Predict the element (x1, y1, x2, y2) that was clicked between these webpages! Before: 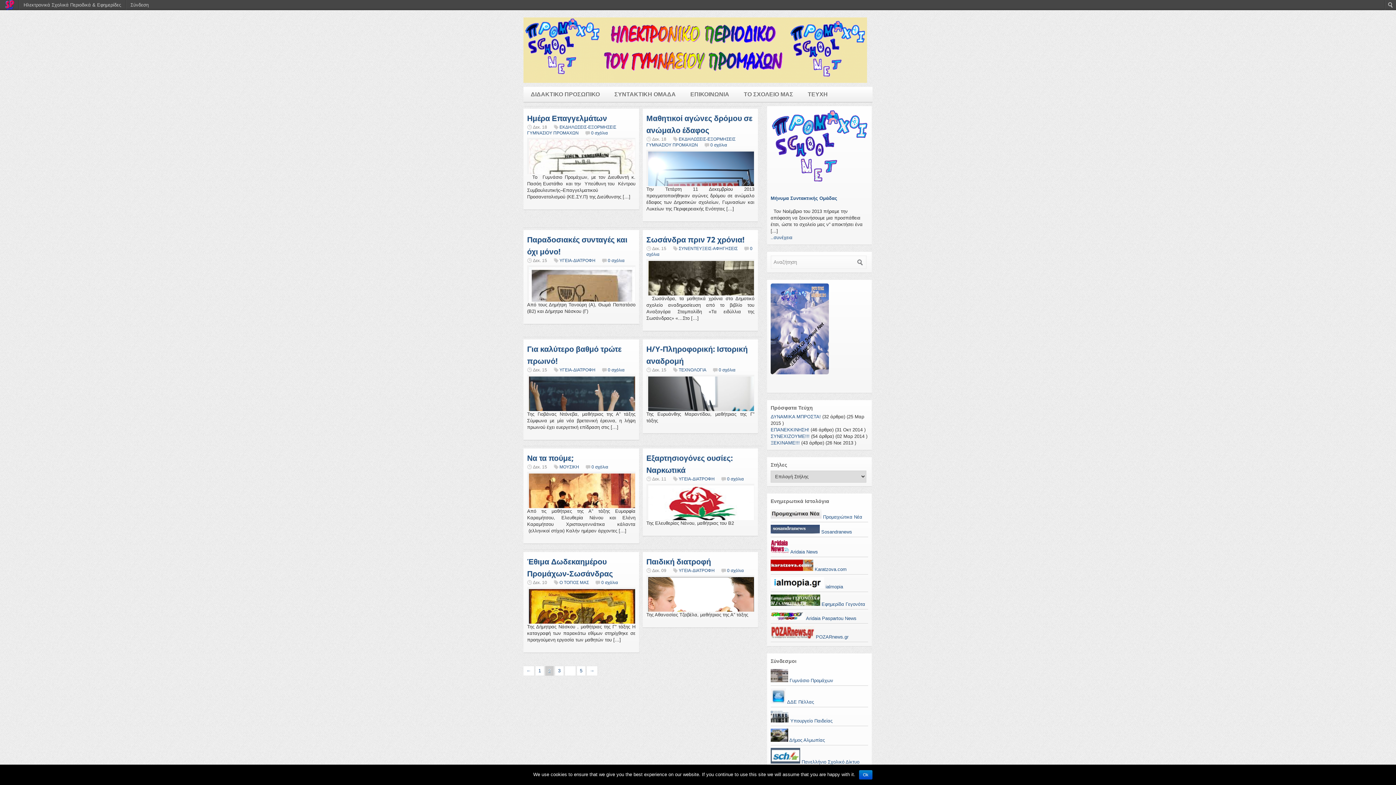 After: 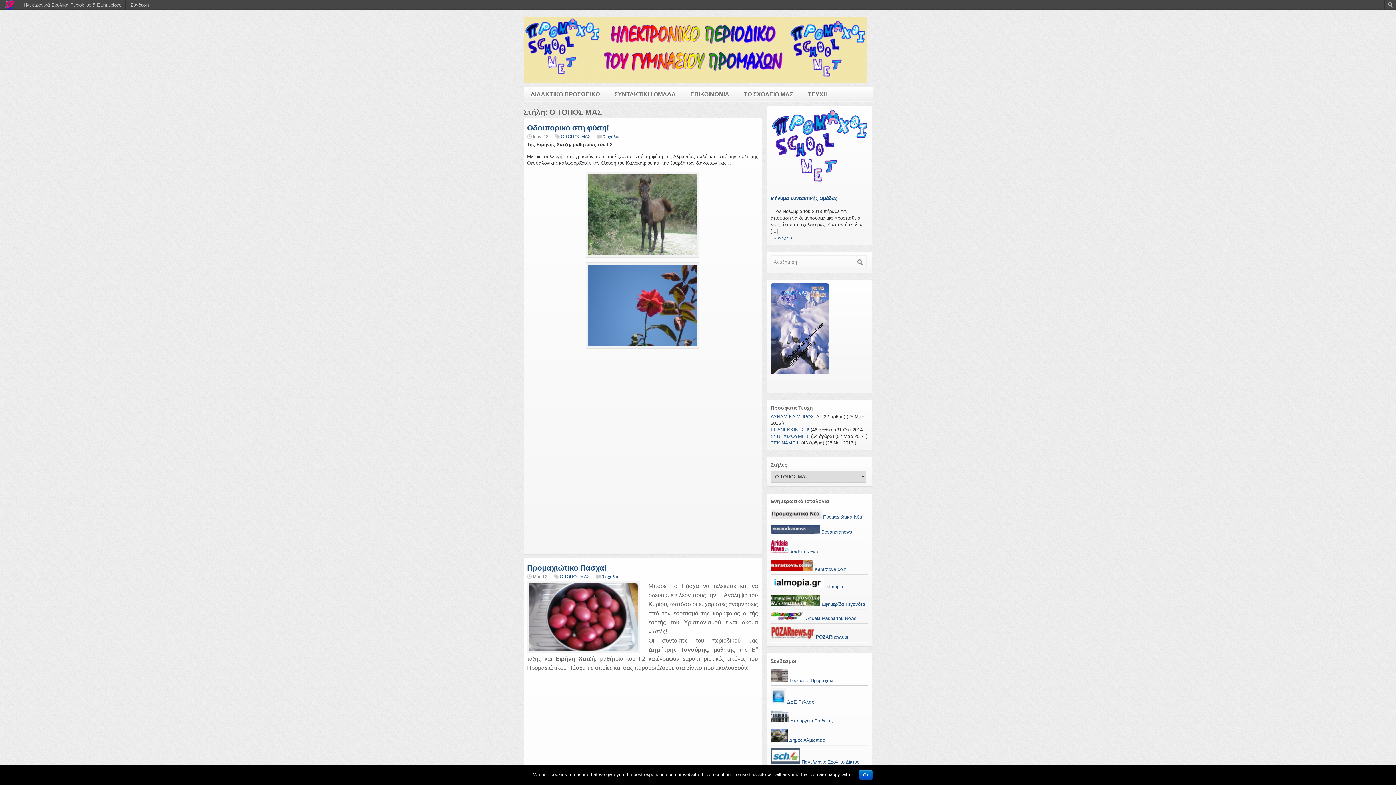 Action: label: Ο ΤΟΠΟΣ ΜΑΣ bbox: (559, 580, 589, 585)